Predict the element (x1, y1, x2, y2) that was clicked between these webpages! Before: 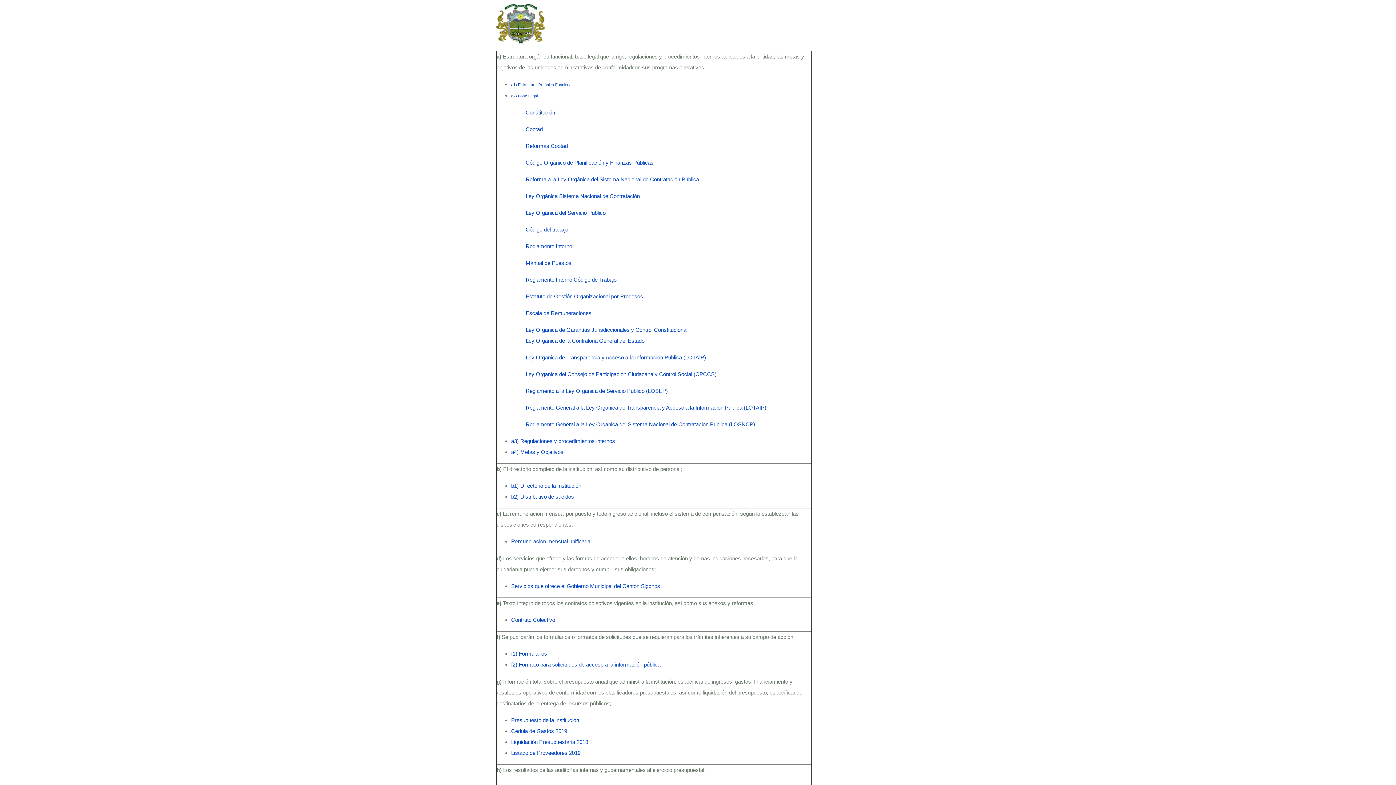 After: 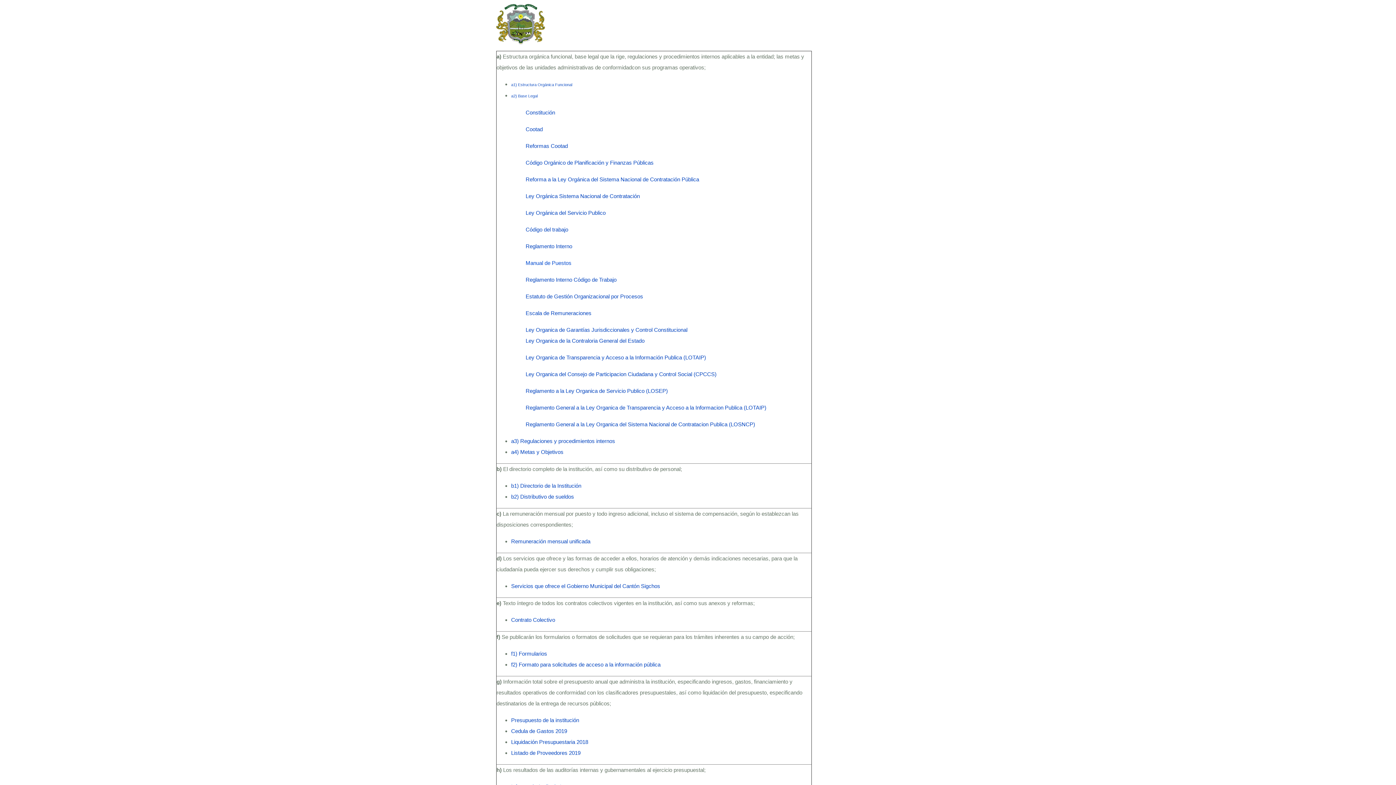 Action: bbox: (525, 260, 571, 266) label: Manual de Puestos